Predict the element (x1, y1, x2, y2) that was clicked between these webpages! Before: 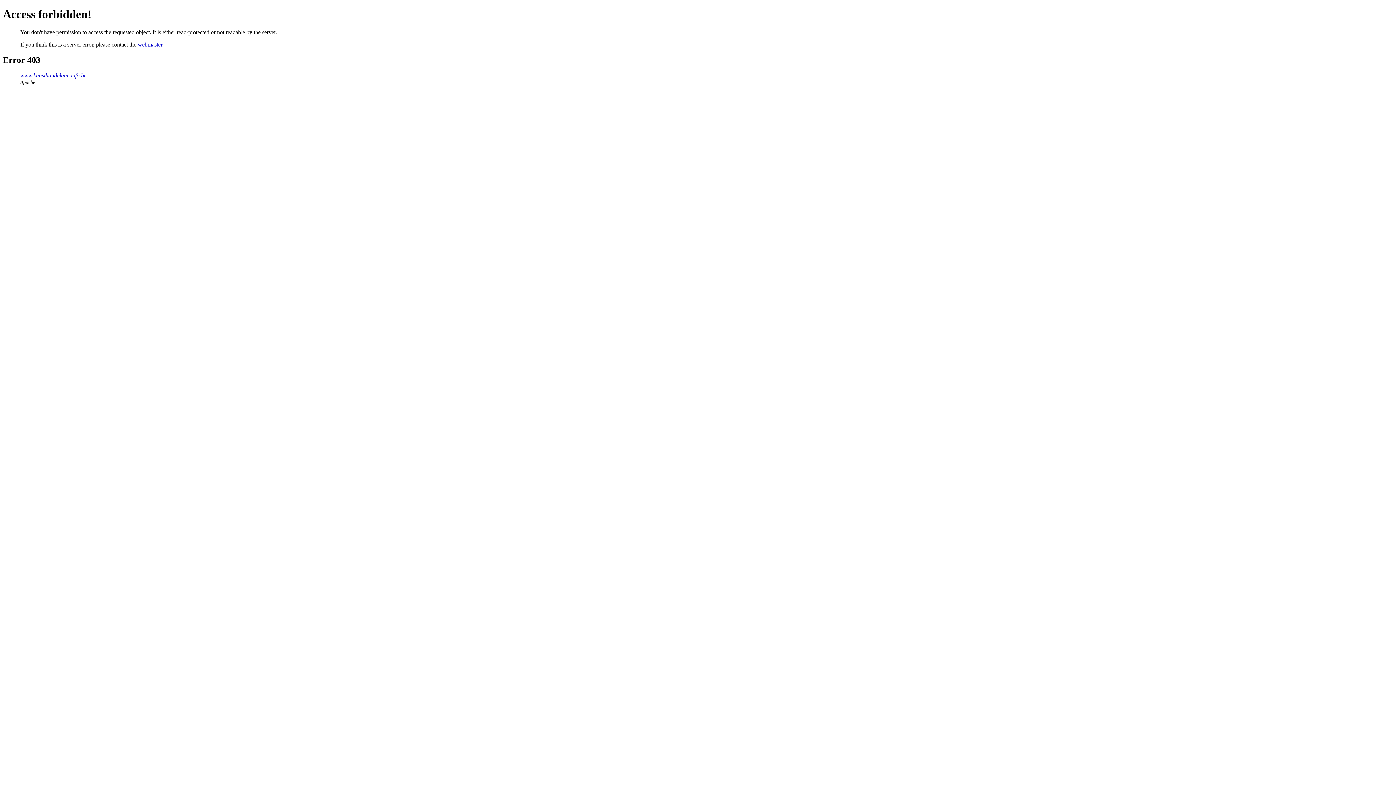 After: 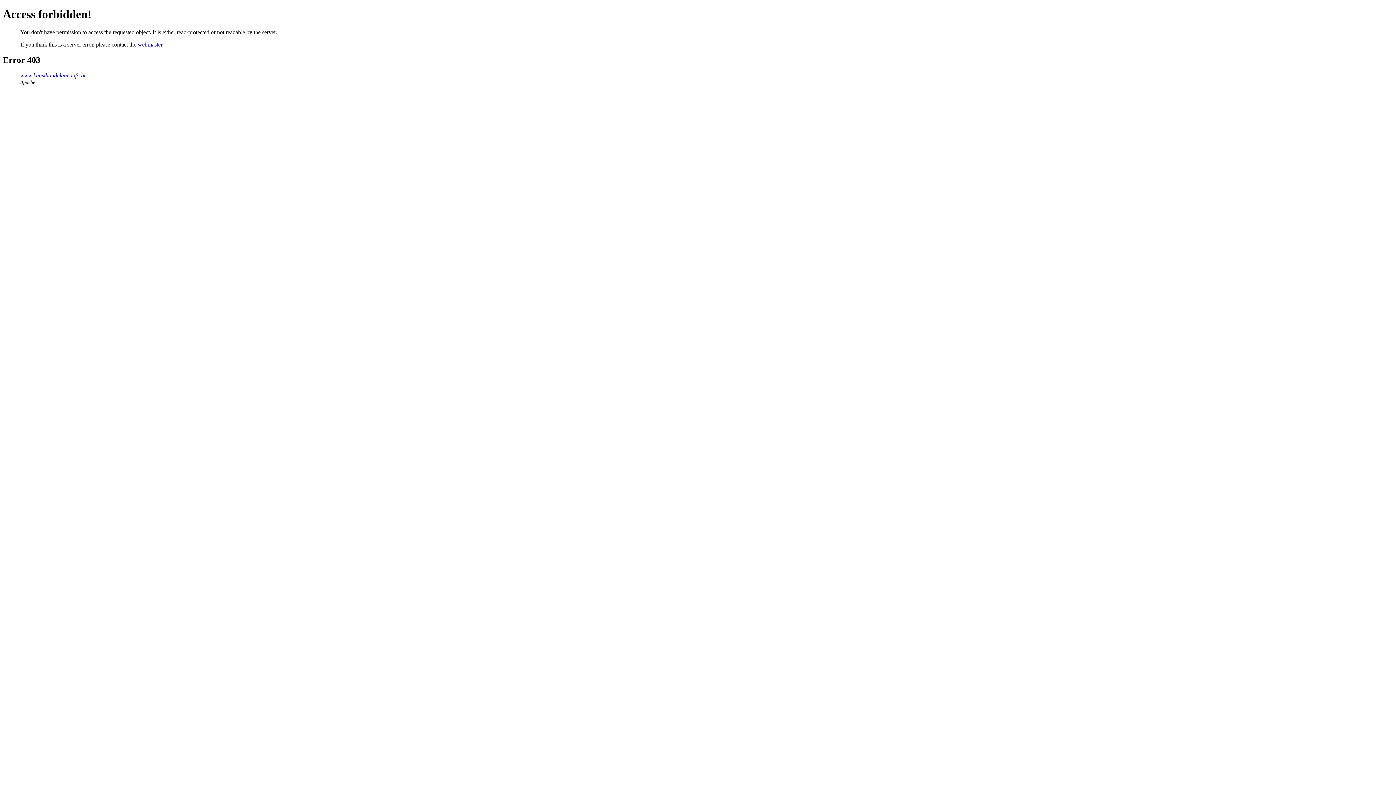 Action: label: webmaster bbox: (137, 41, 162, 47)